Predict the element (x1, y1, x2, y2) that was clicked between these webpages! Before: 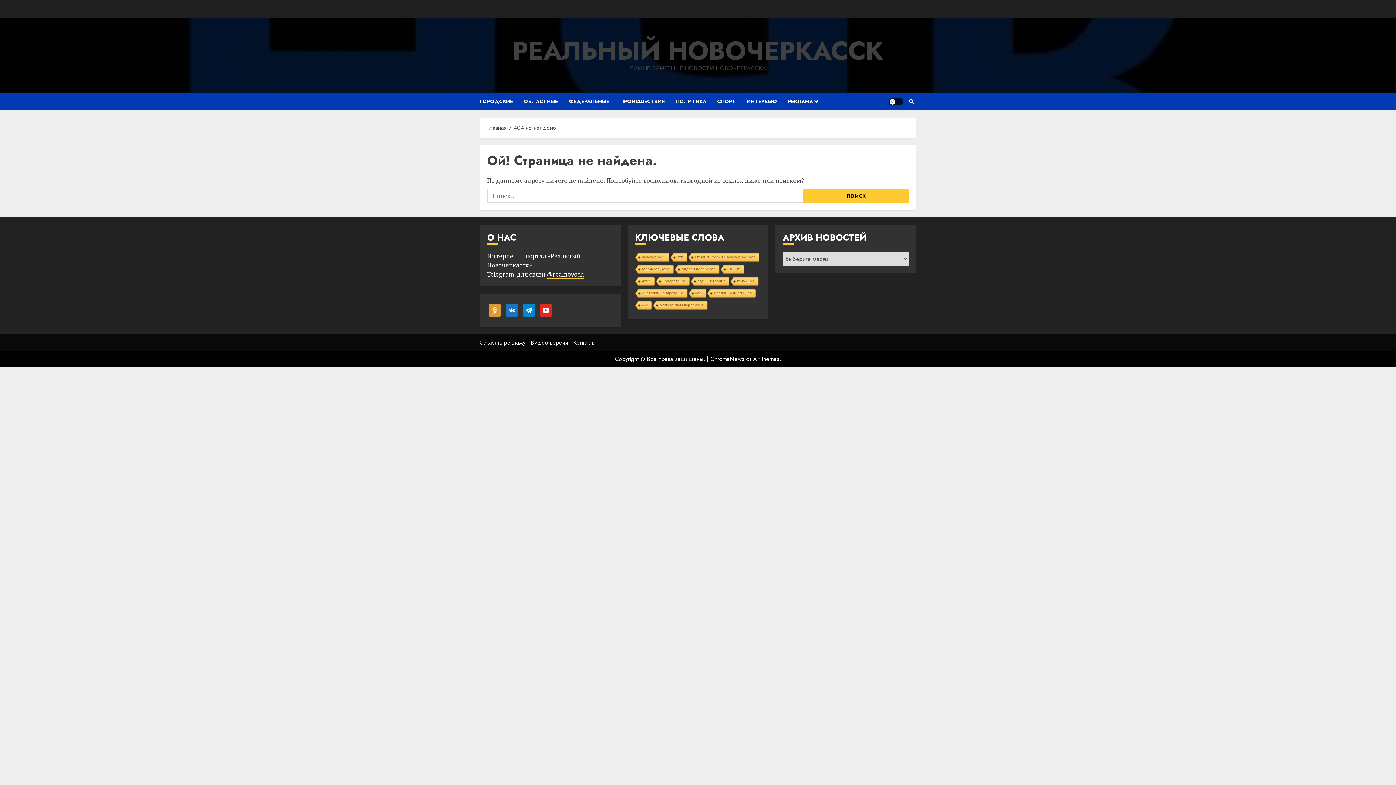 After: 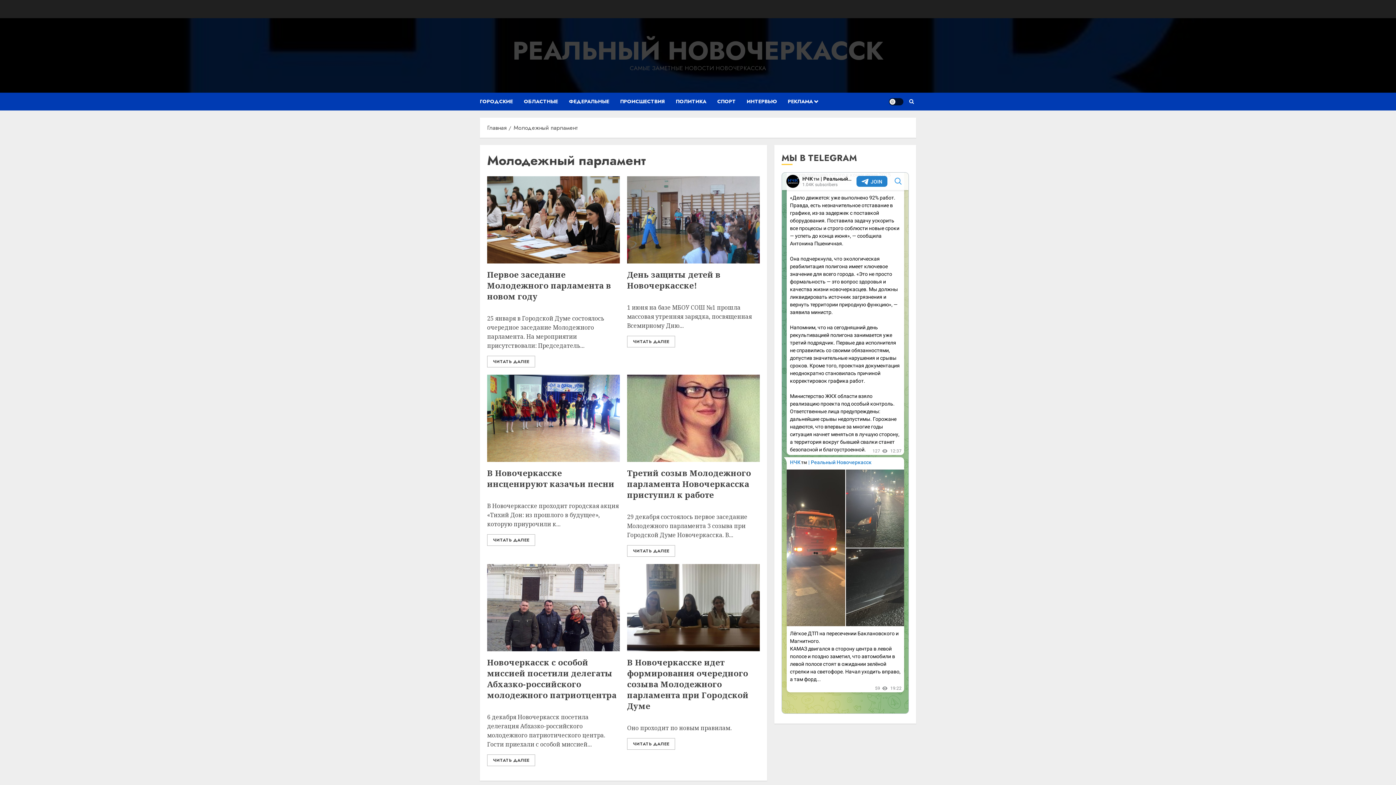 Action: bbox: (652, 301, 707, 310) label: Молодежный парламент